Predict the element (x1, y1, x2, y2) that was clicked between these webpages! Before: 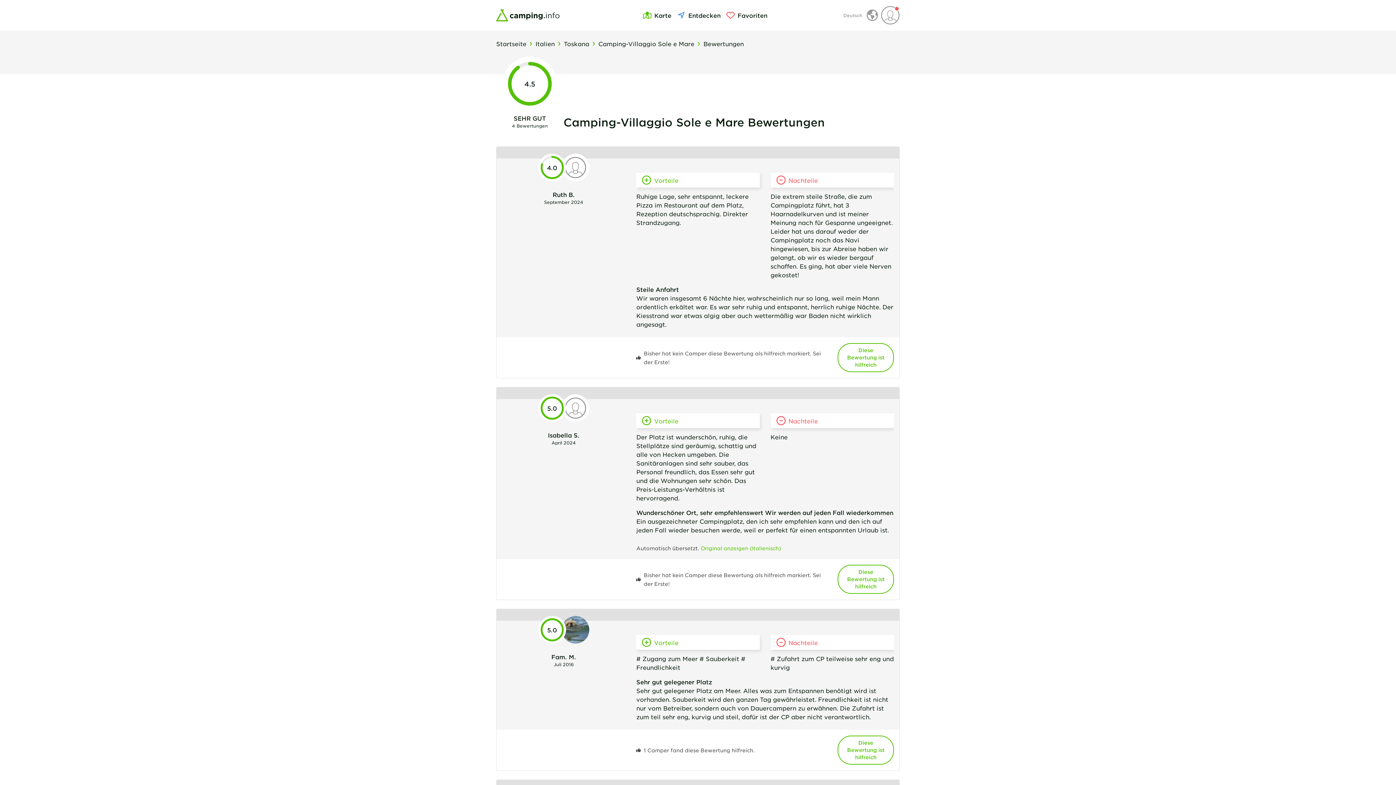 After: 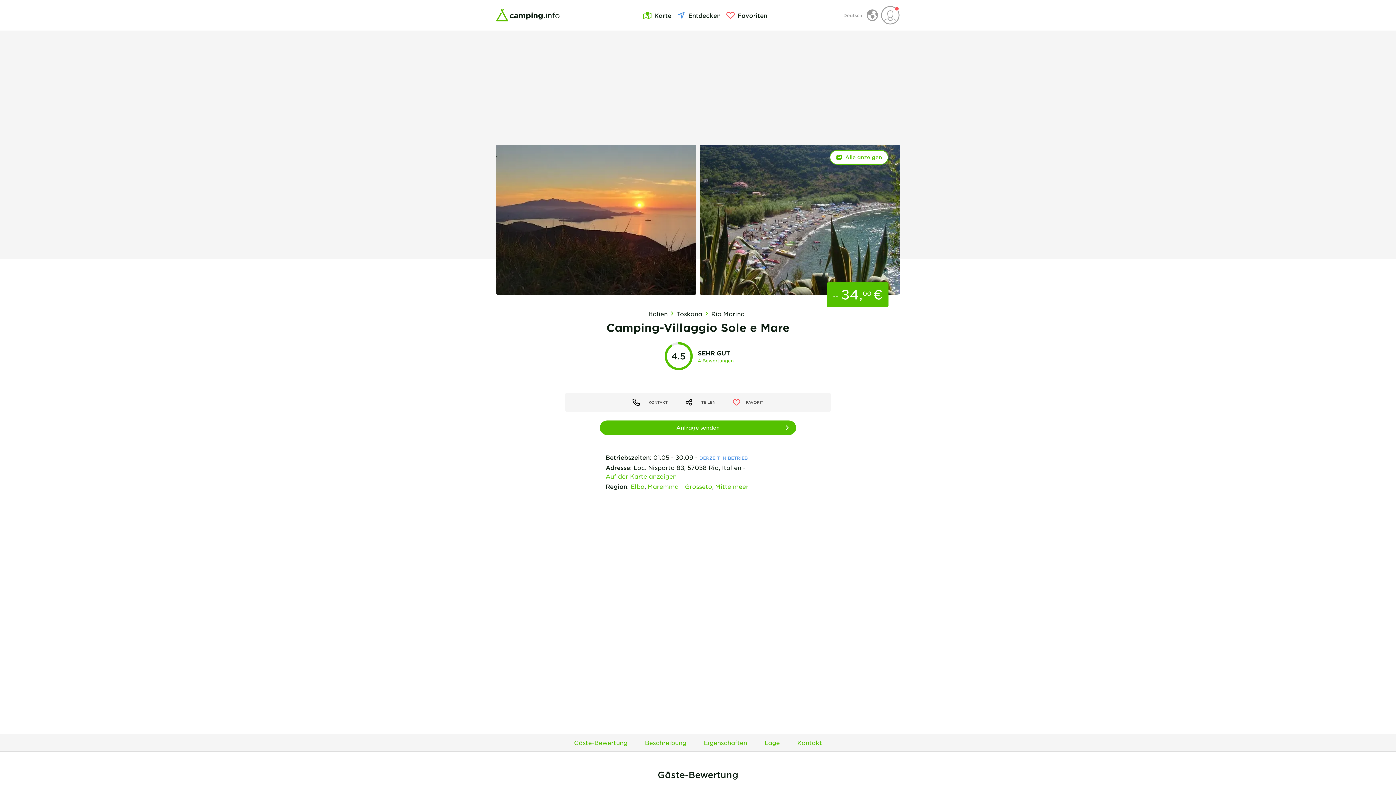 Action: label: Camping-Villaggio Sole e Mare bbox: (598, 39, 694, 48)